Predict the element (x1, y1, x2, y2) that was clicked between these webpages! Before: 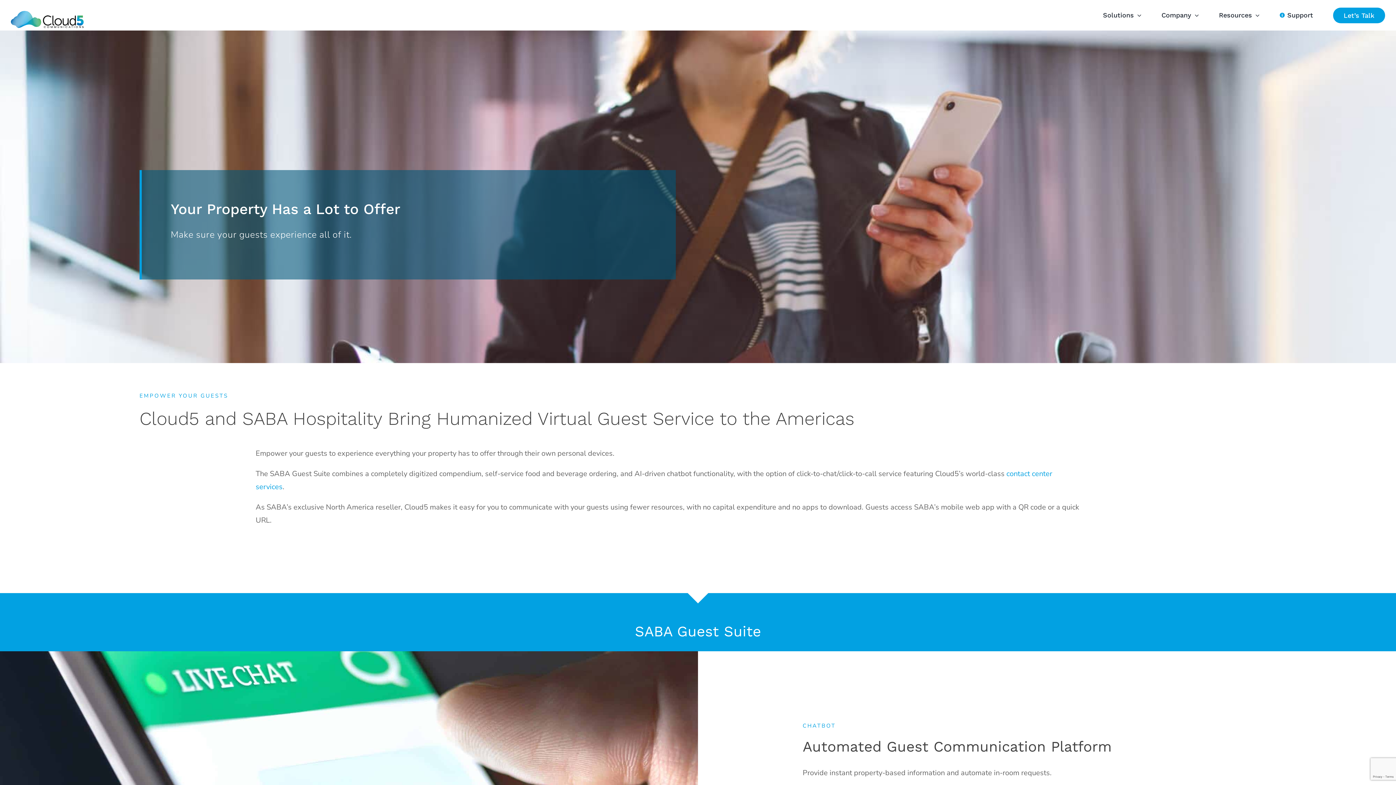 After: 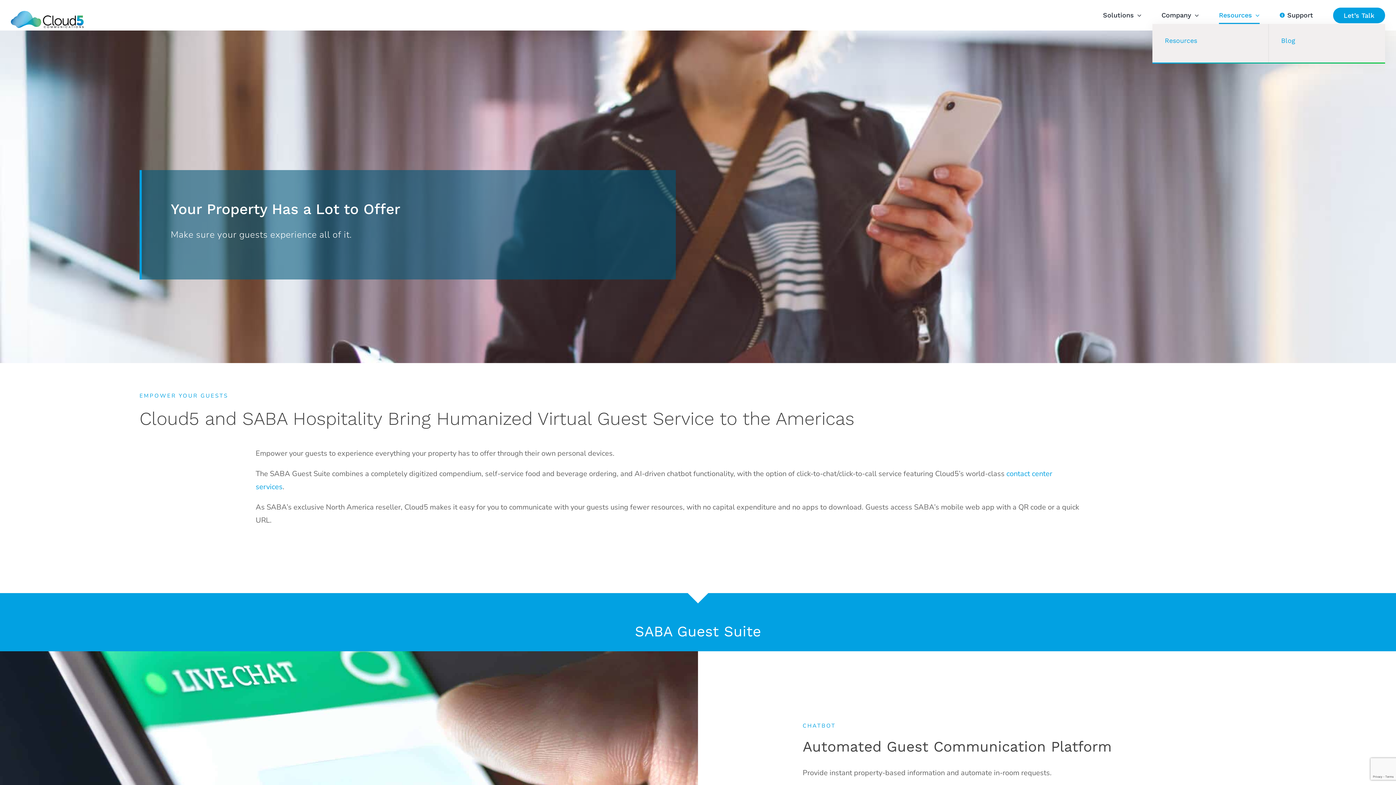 Action: bbox: (1219, 0, 1260, 30) label: Resources